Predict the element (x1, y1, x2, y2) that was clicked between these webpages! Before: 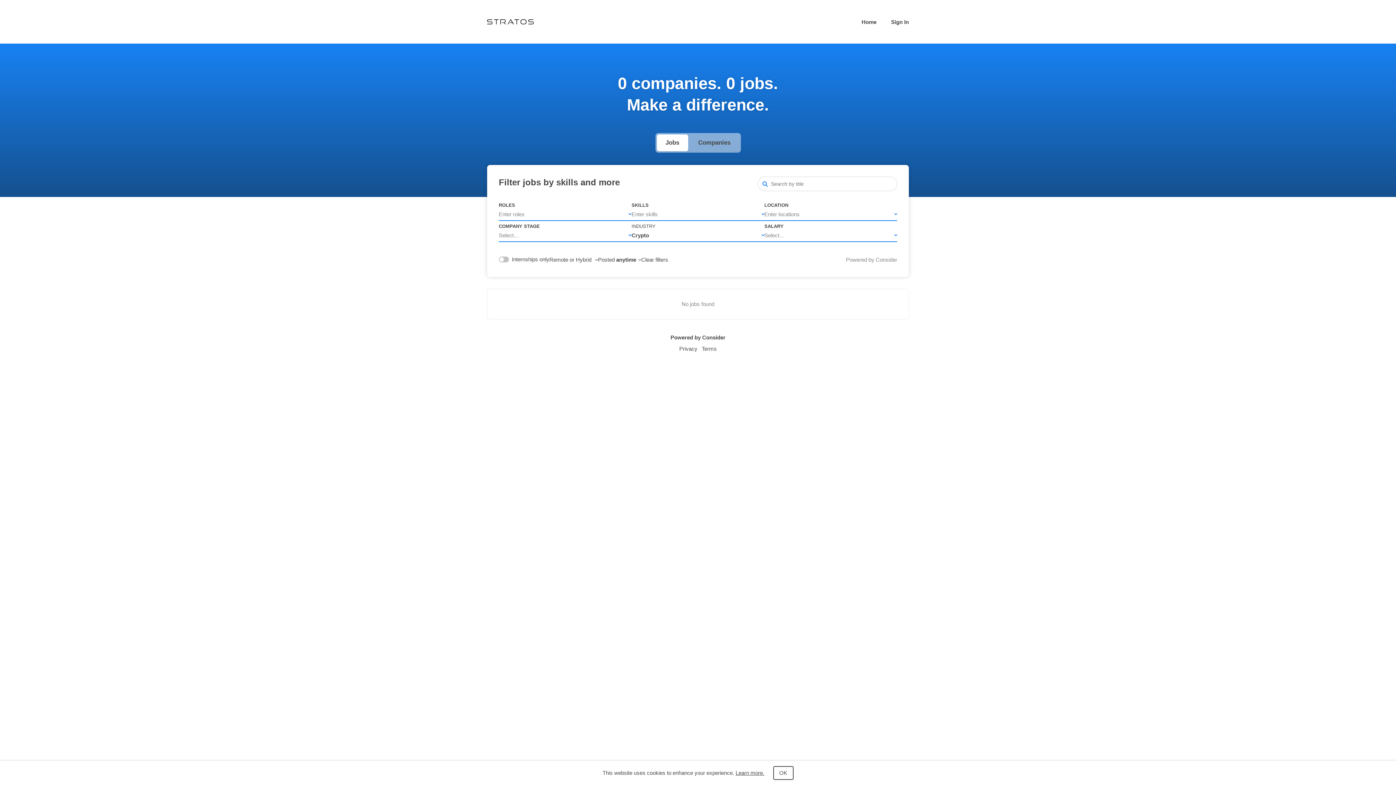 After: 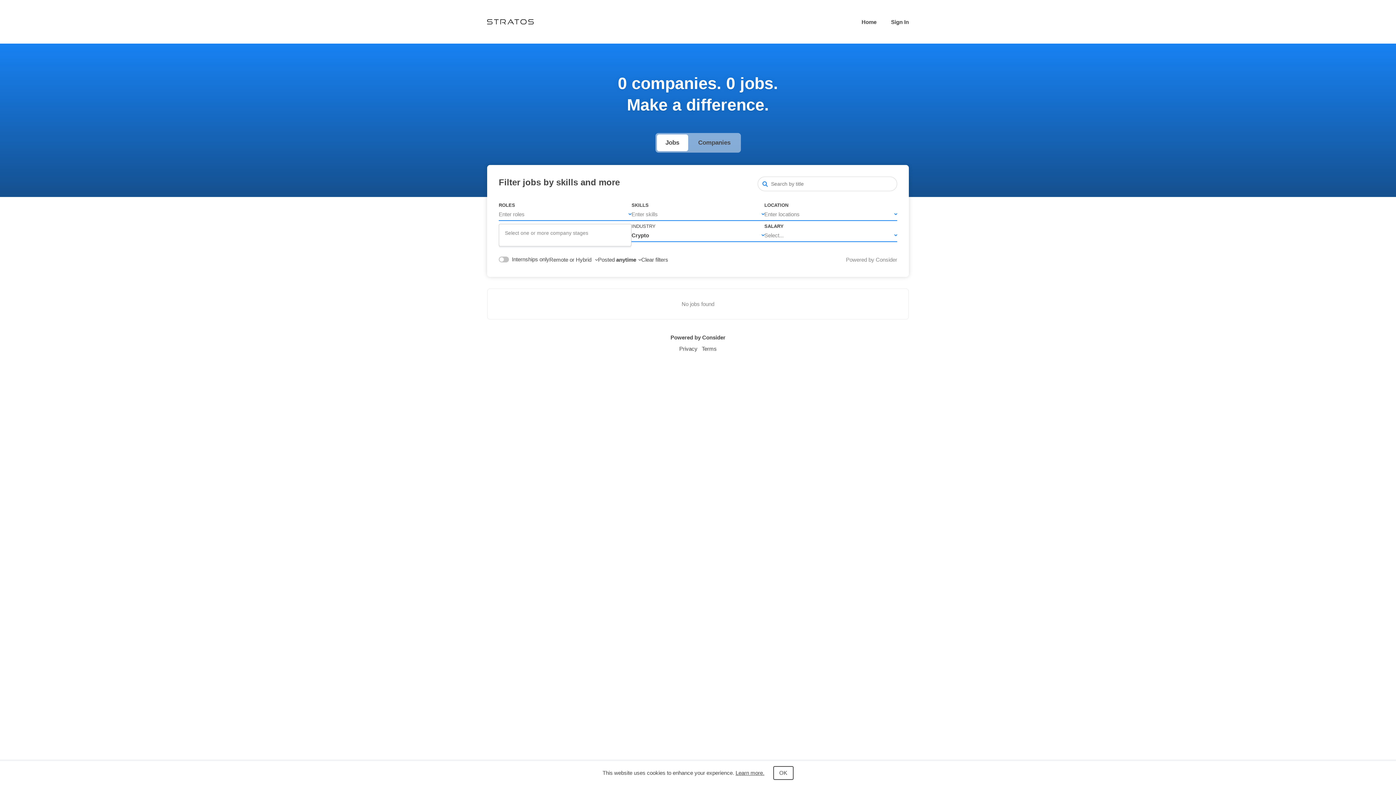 Action: bbox: (498, 221, 631, 242) label: COMPANY STAGE
Select...